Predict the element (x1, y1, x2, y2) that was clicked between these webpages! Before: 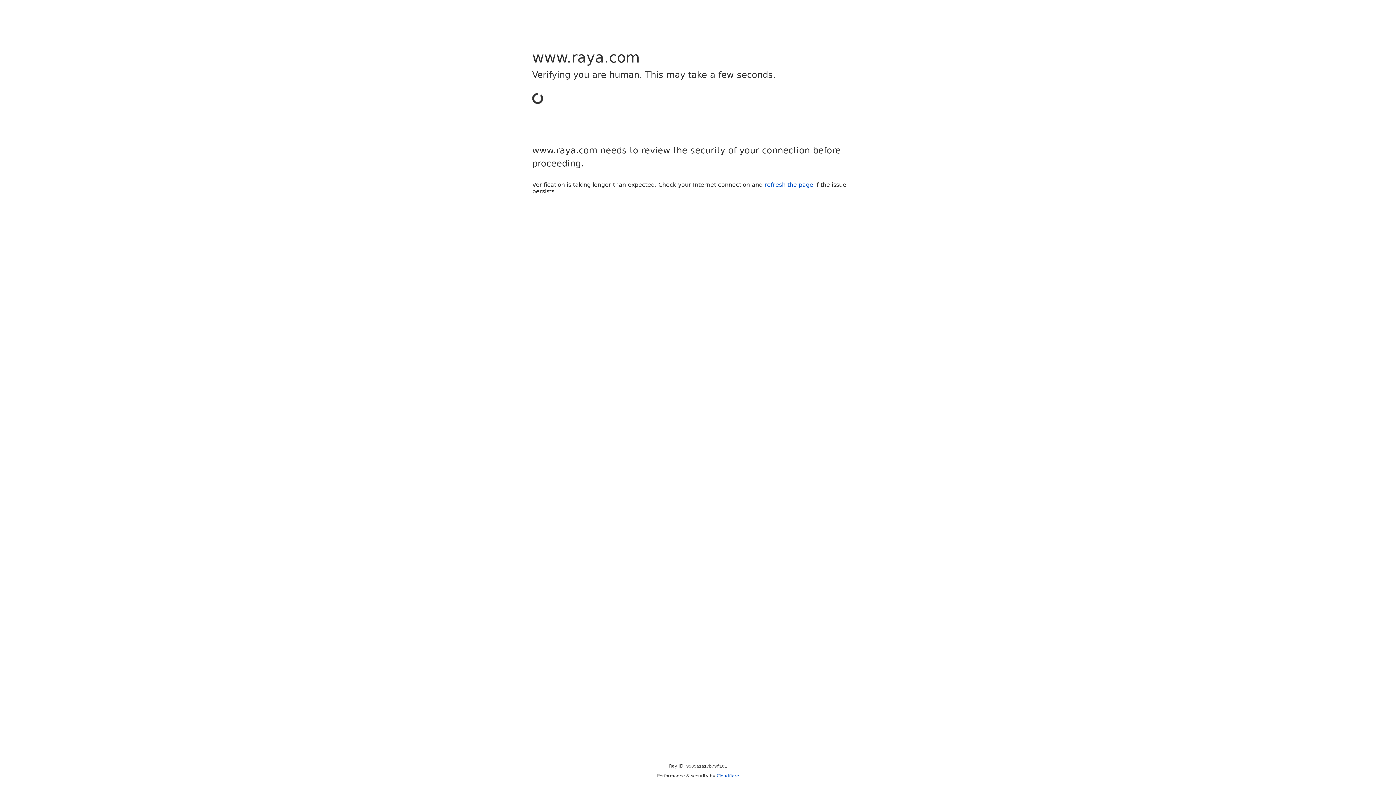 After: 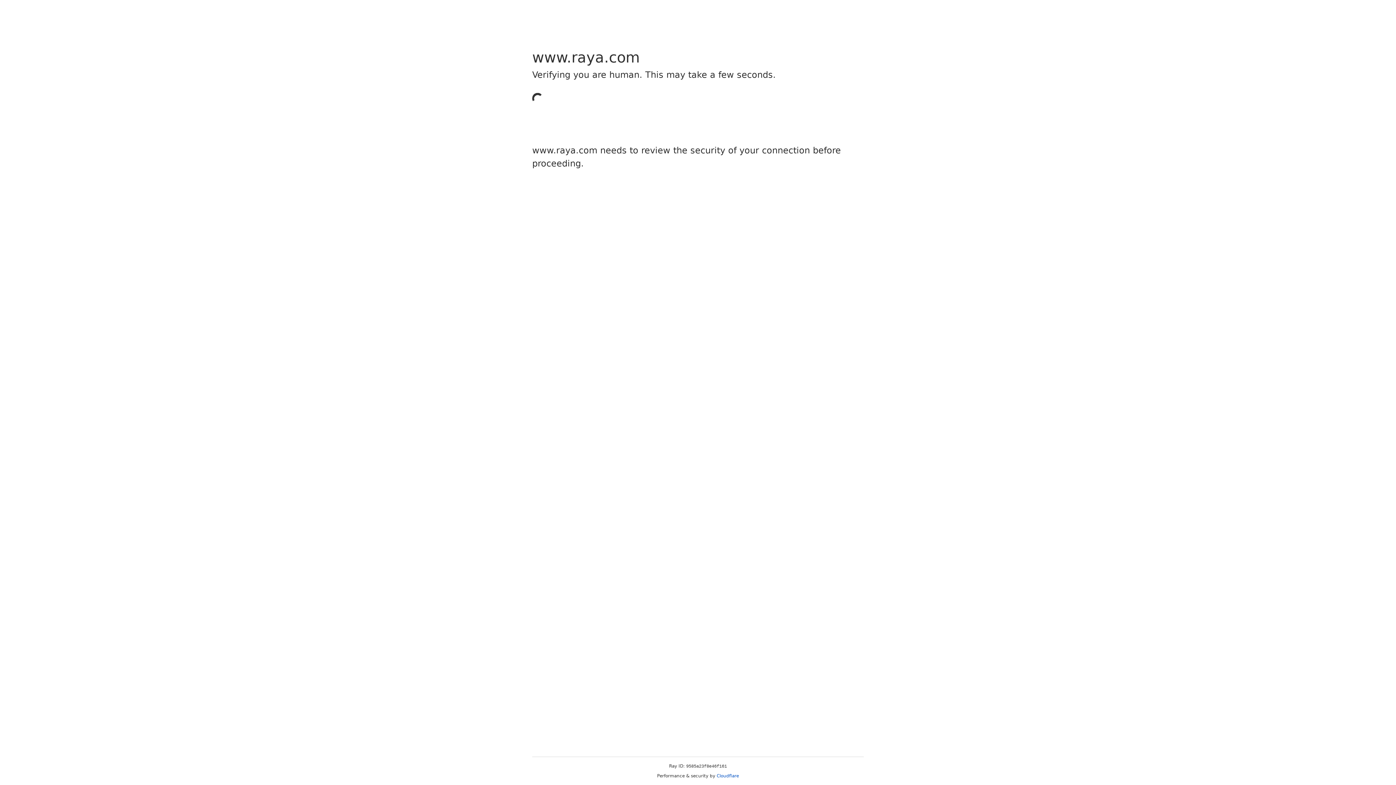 Action: label: Cloudflare bbox: (716, 773, 739, 778)